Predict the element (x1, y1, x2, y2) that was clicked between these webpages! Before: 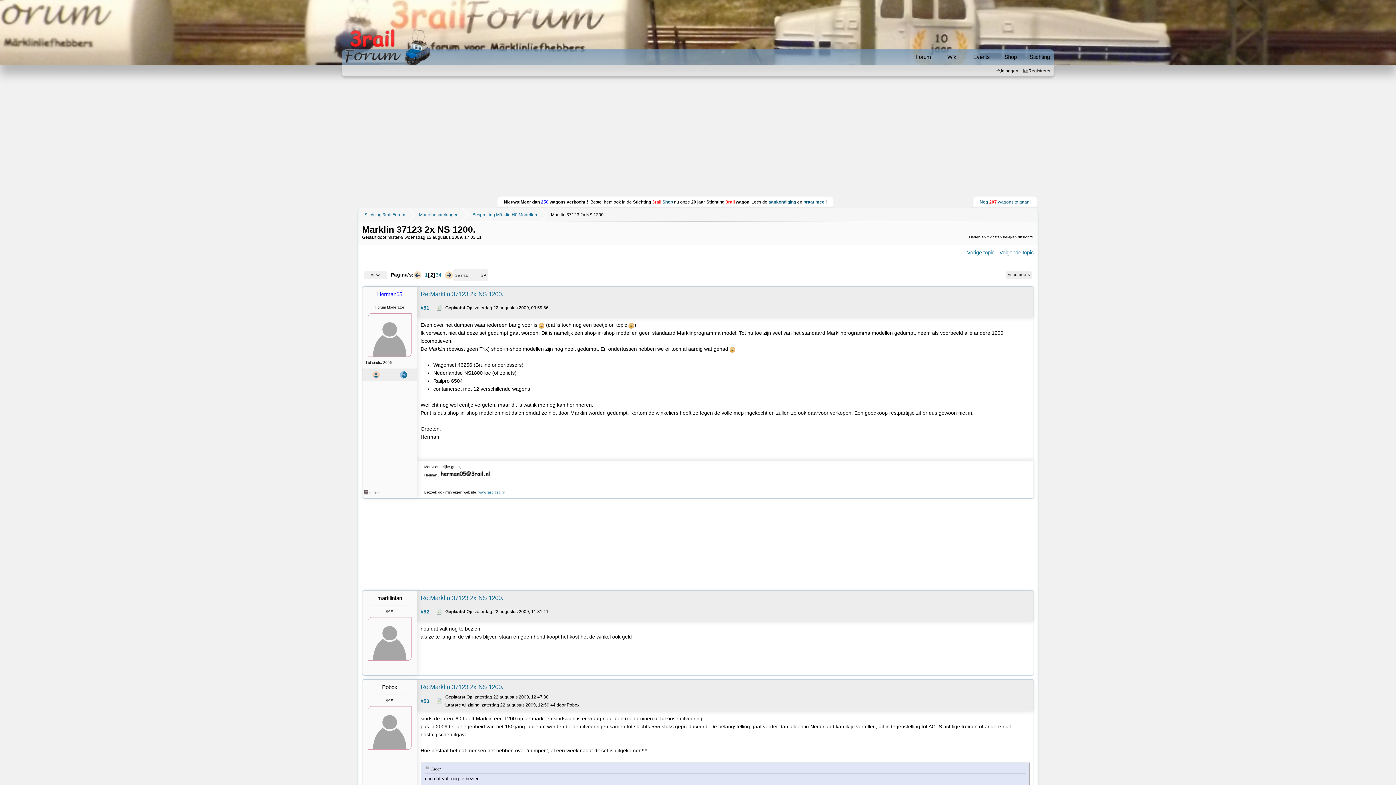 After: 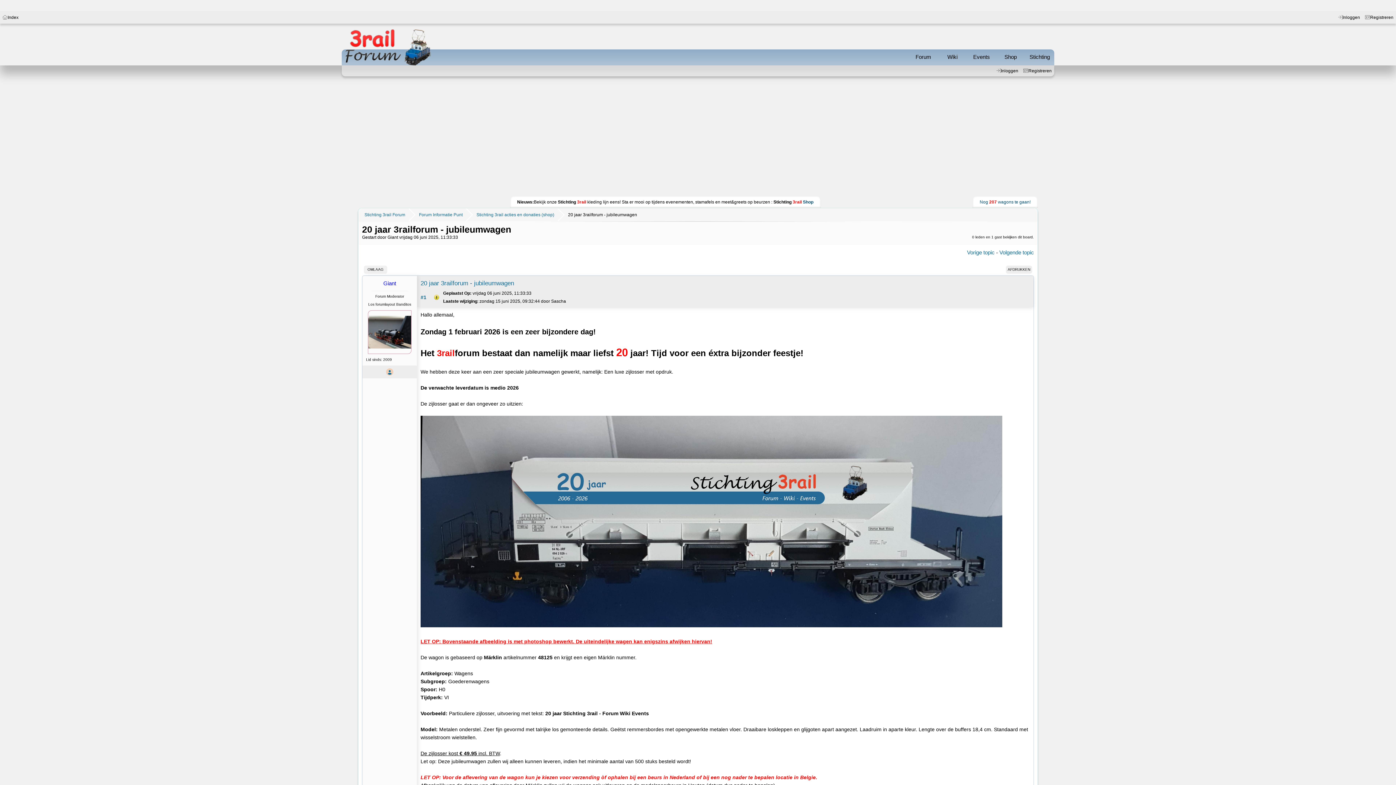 Action: bbox: (980, 199, 1030, 204) label: Nog 207 wagons te gaan!